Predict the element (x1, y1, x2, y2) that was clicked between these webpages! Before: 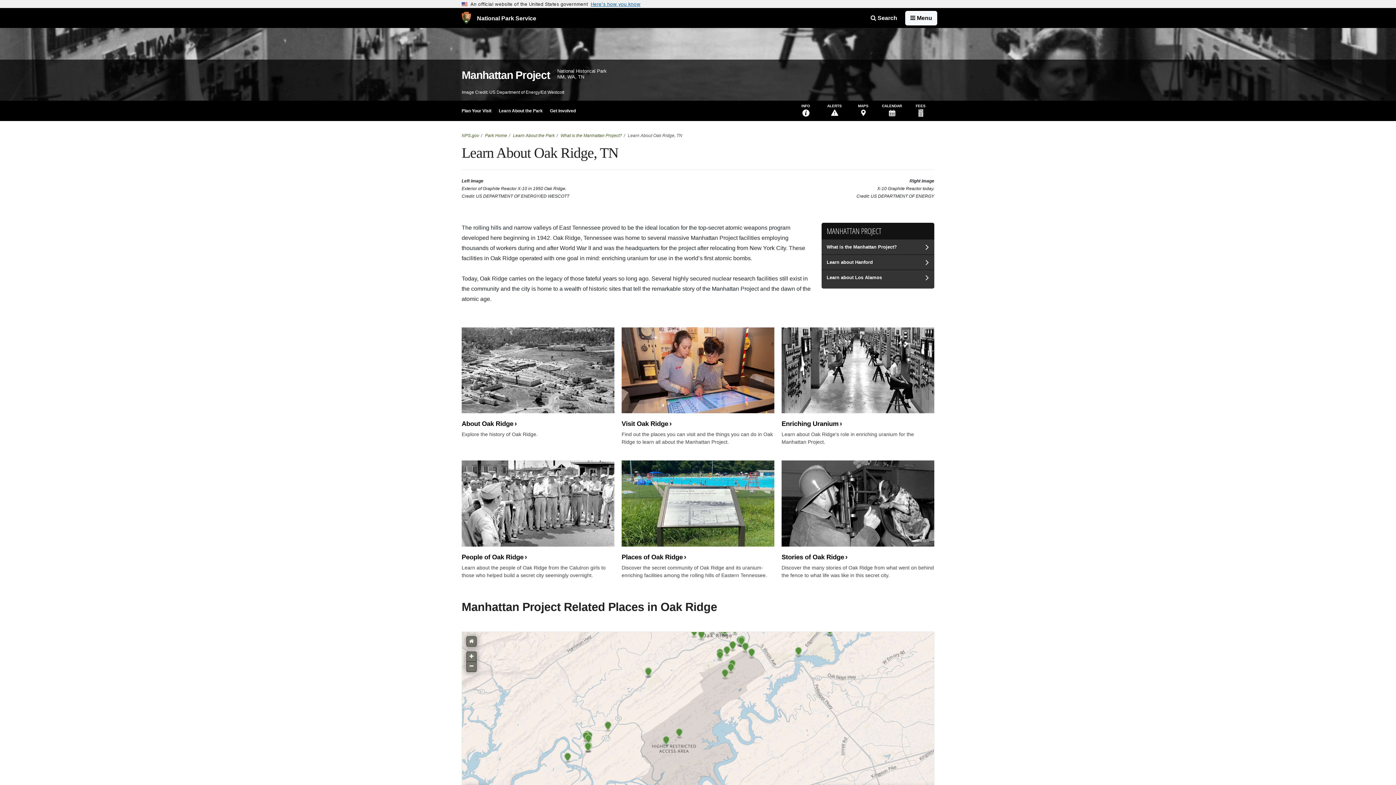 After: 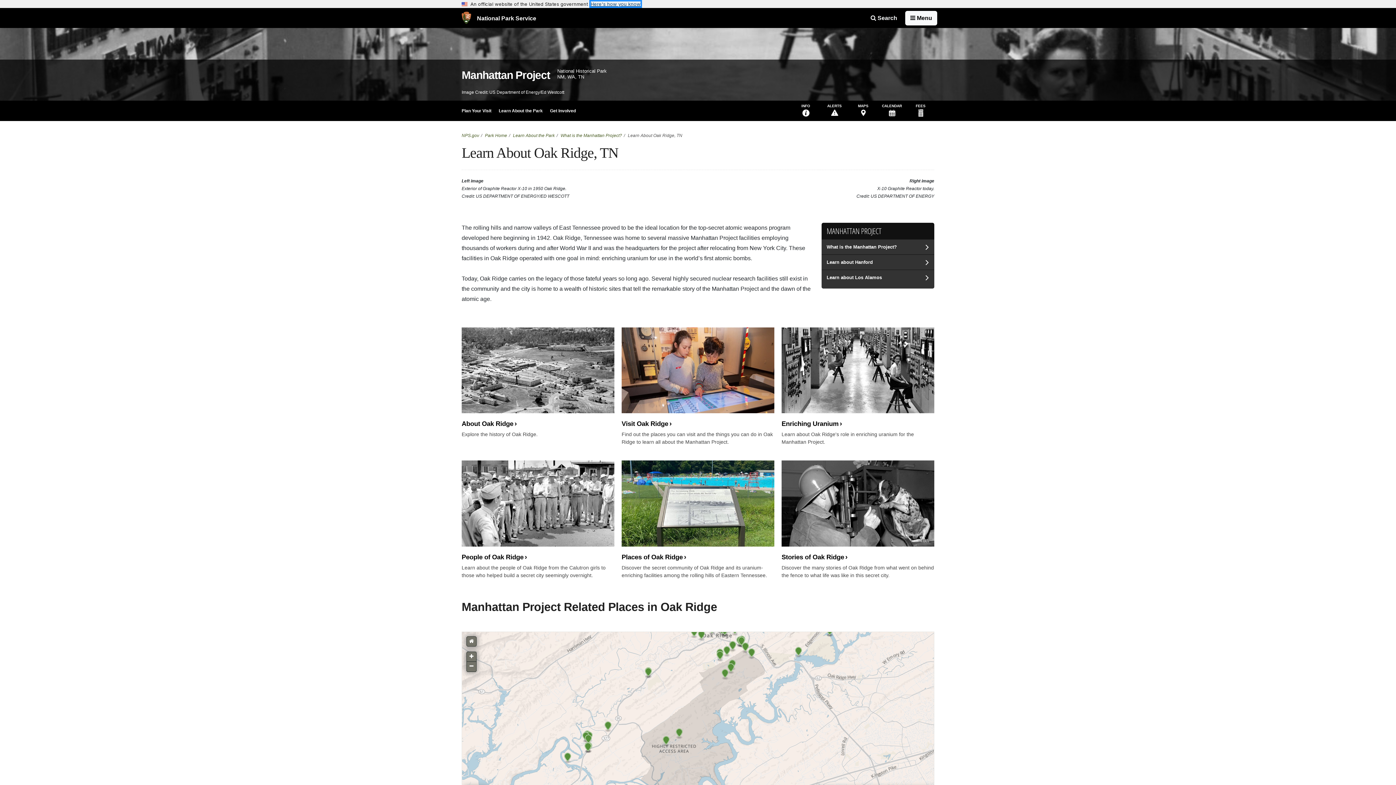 Action: bbox: (590, 1, 640, 6) label: Here's how you know